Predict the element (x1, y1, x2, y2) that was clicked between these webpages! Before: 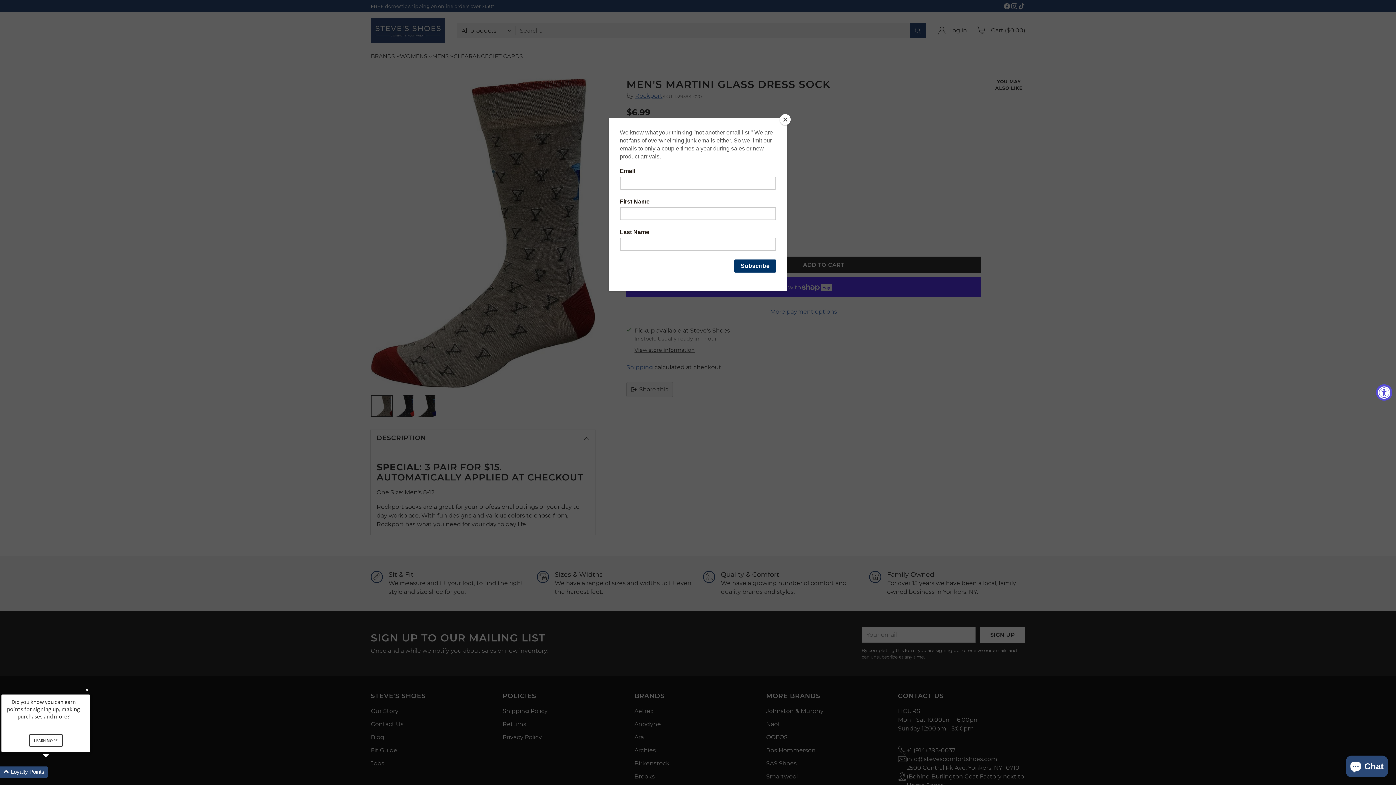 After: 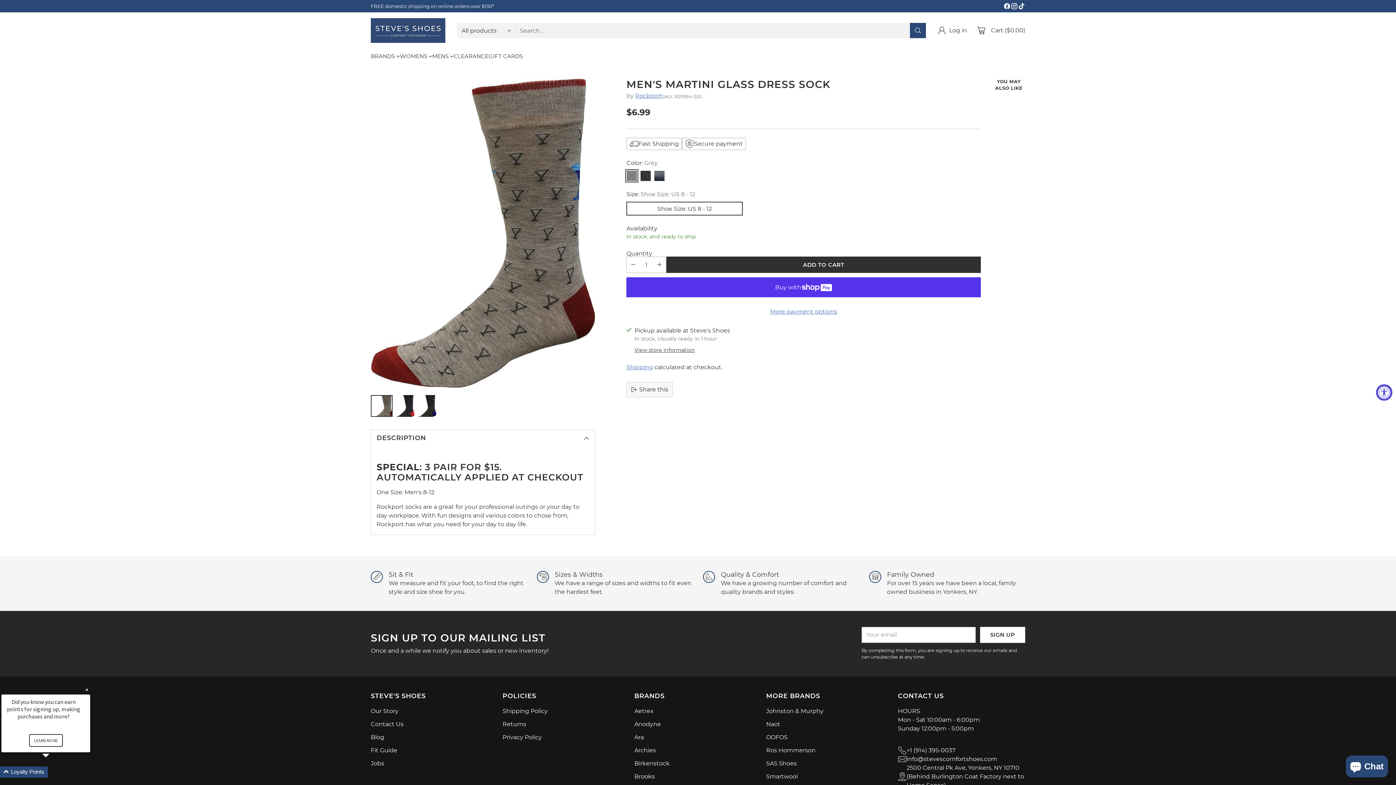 Action: label: Close bbox: (780, 114, 790, 125)